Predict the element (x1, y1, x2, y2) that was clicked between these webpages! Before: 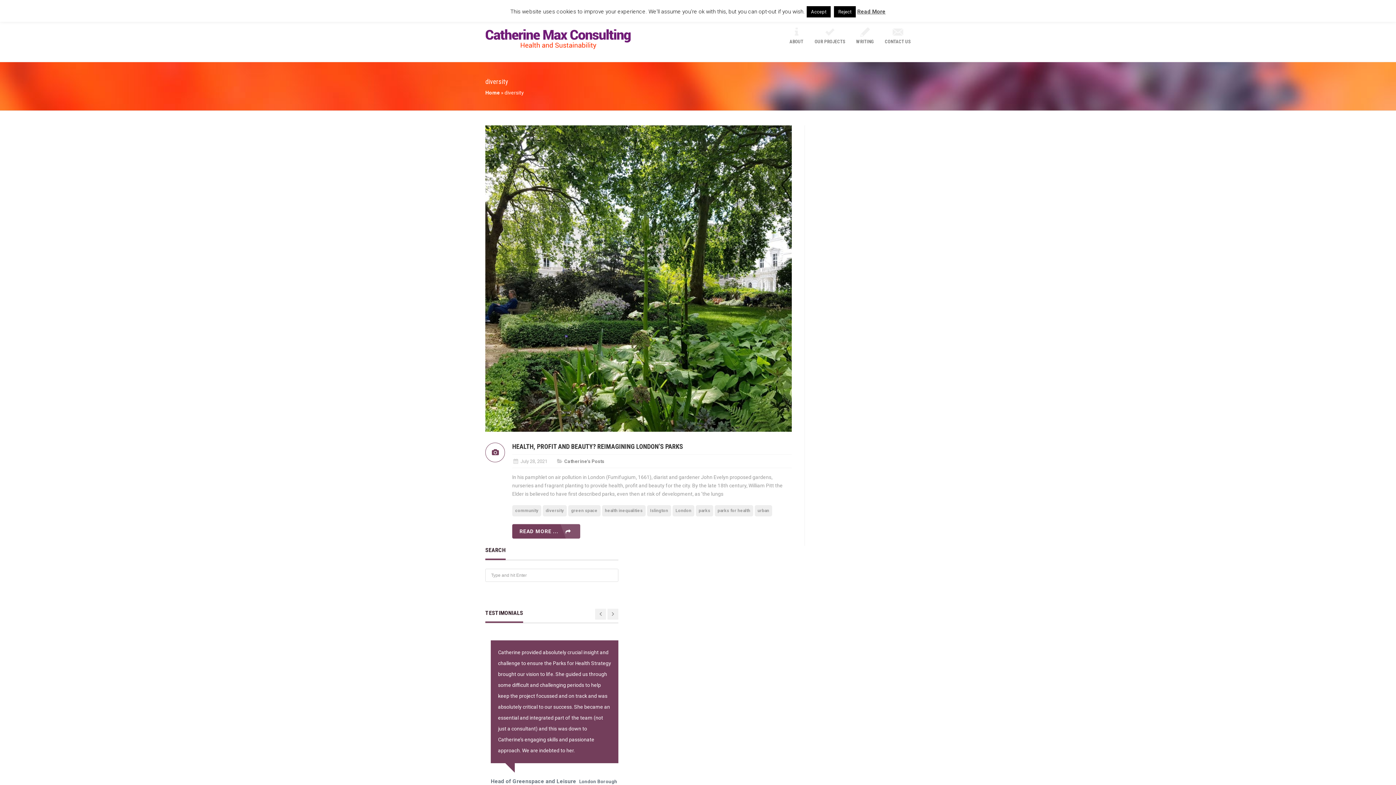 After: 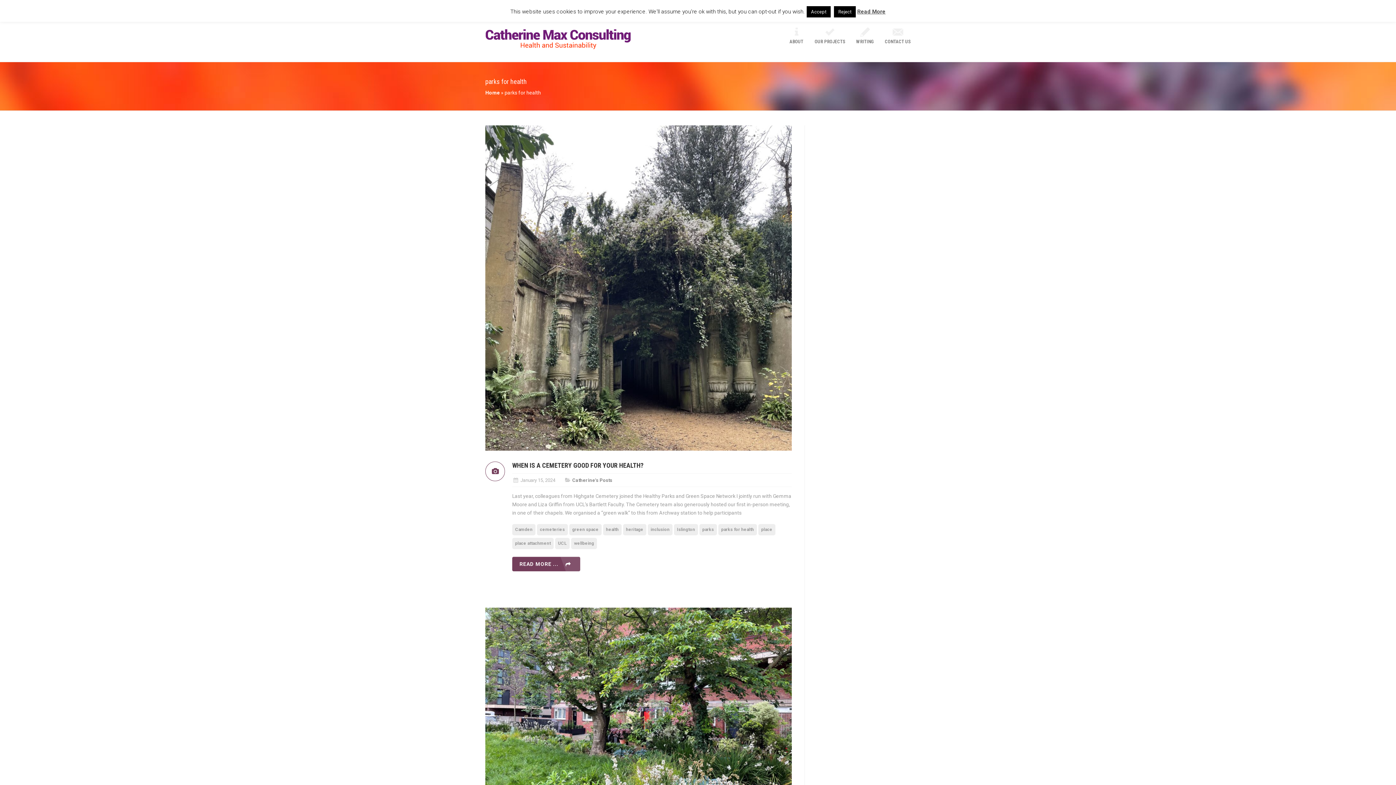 Action: label: parks for health bbox: (714, 505, 753, 516)